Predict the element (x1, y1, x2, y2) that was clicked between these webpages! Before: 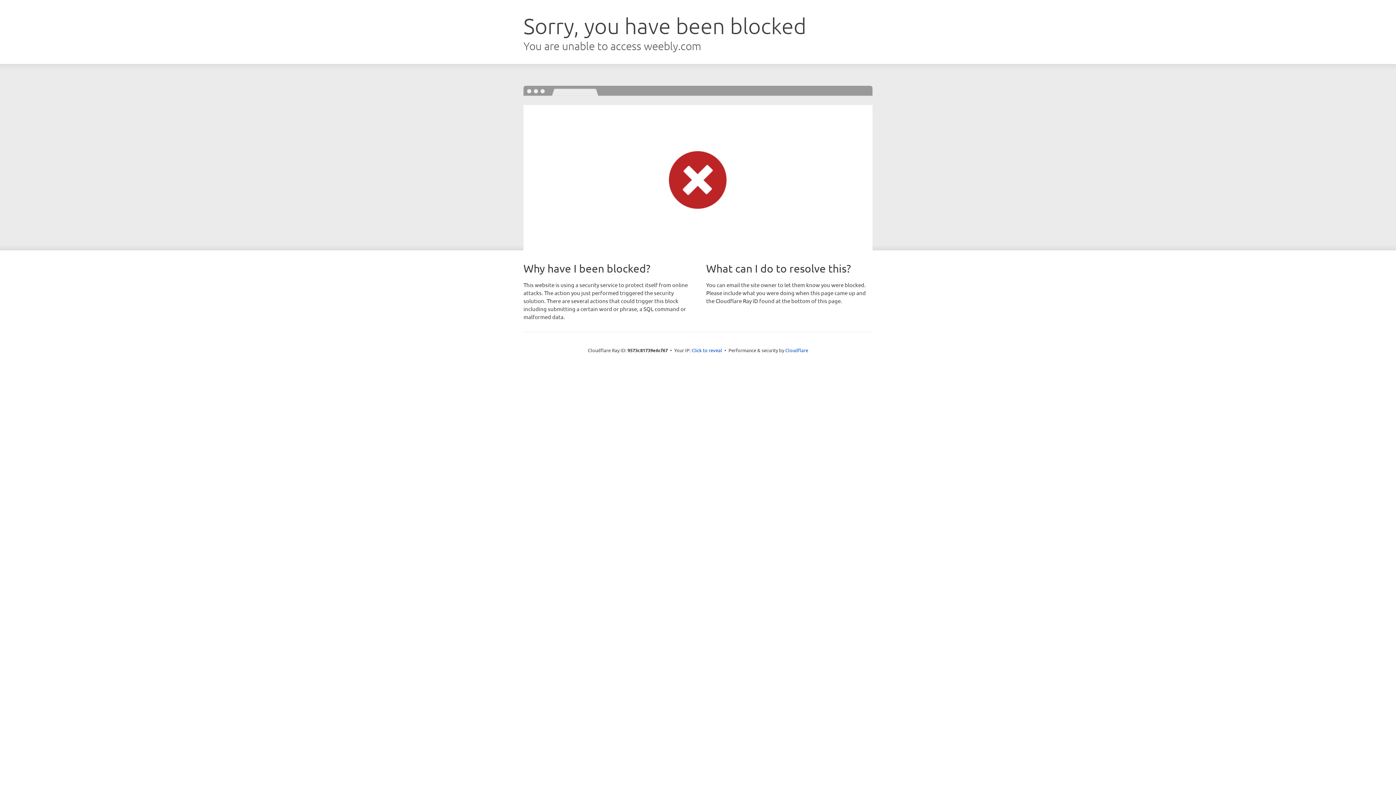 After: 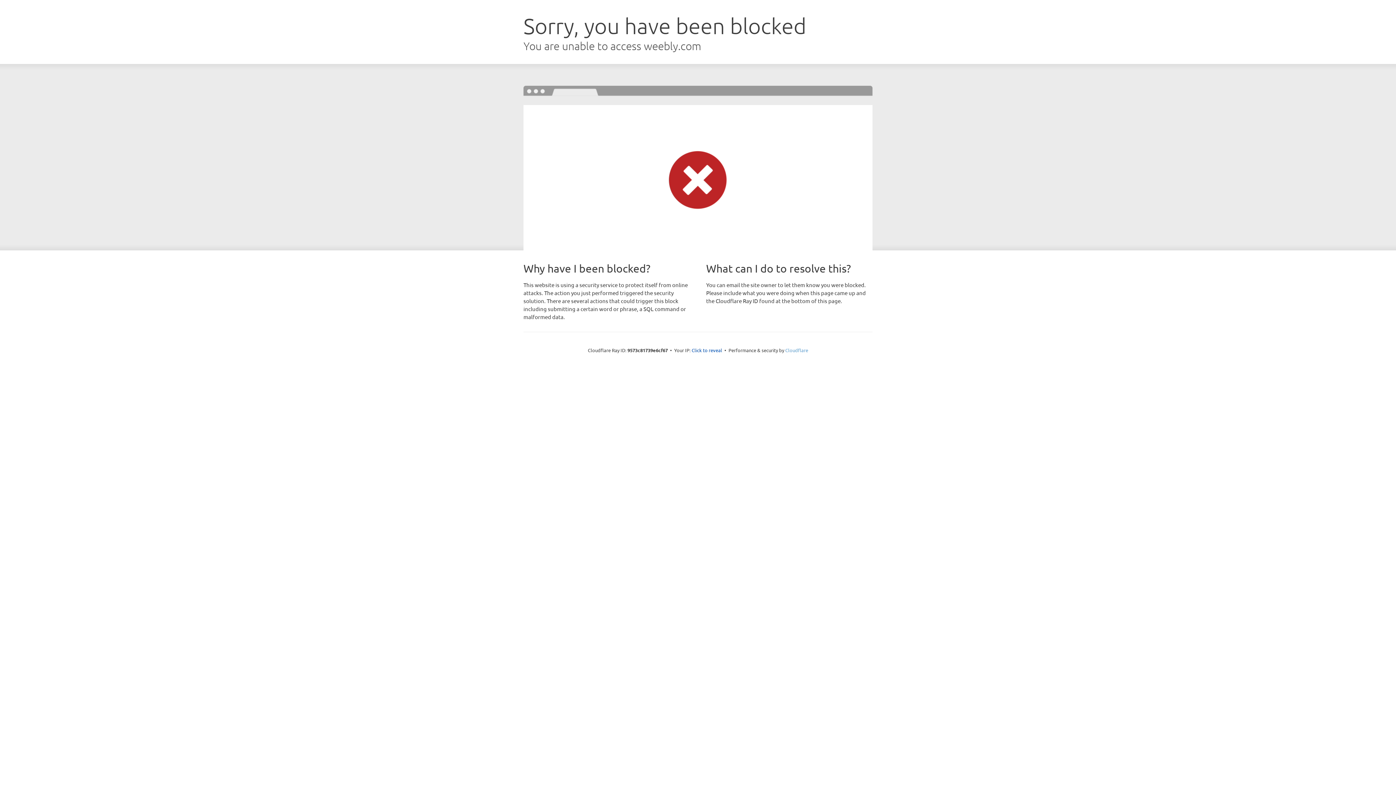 Action: label: Cloudflare bbox: (785, 347, 808, 353)